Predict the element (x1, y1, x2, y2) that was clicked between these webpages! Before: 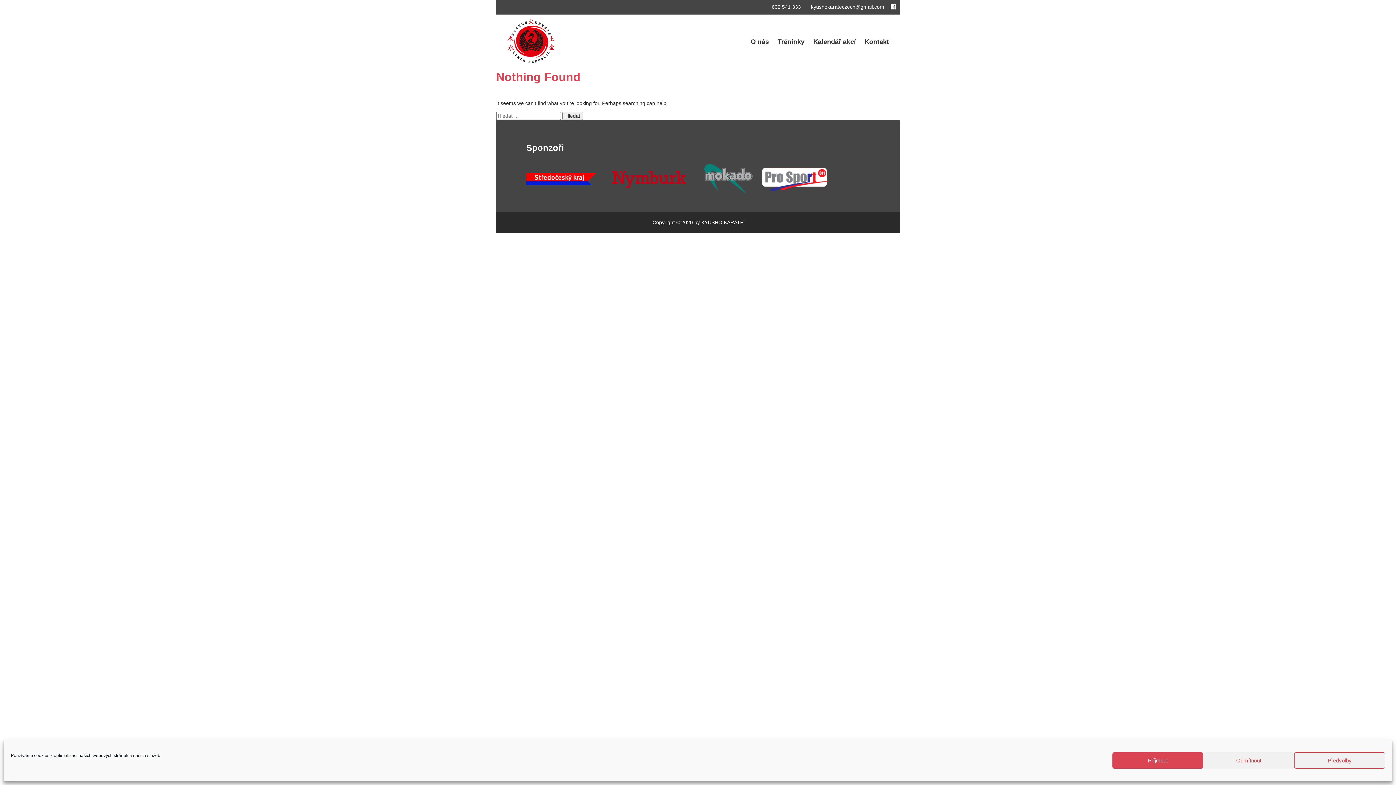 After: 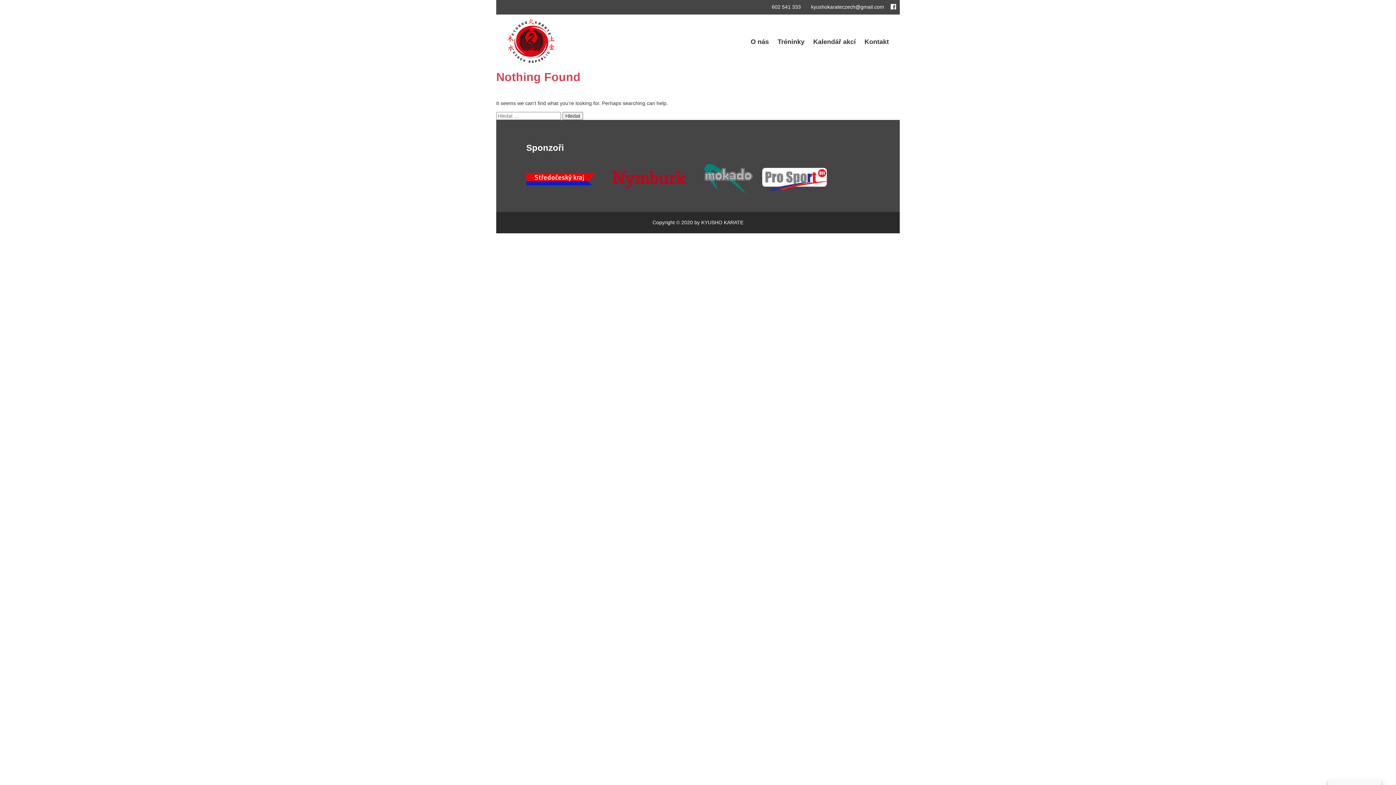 Action: label: Odmítnout bbox: (1203, 752, 1294, 769)